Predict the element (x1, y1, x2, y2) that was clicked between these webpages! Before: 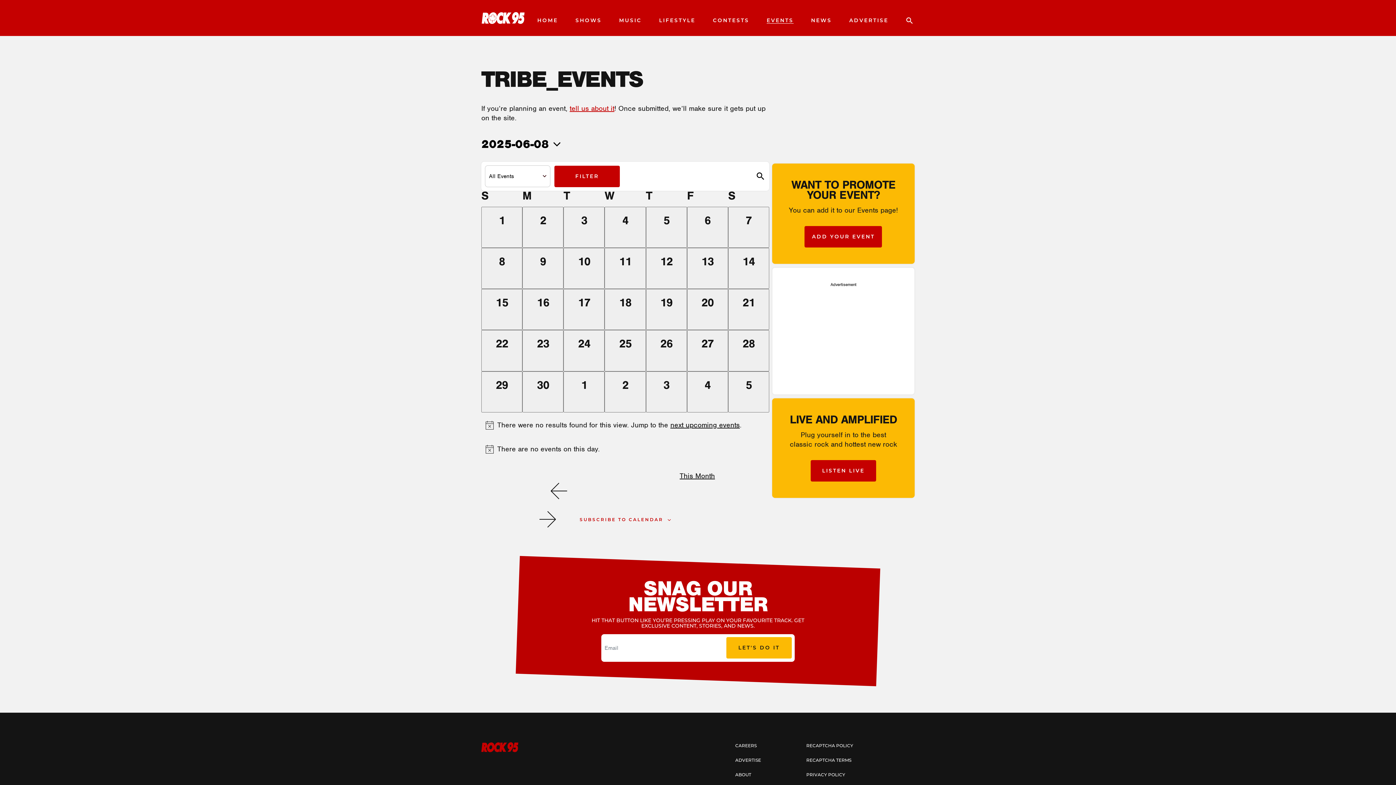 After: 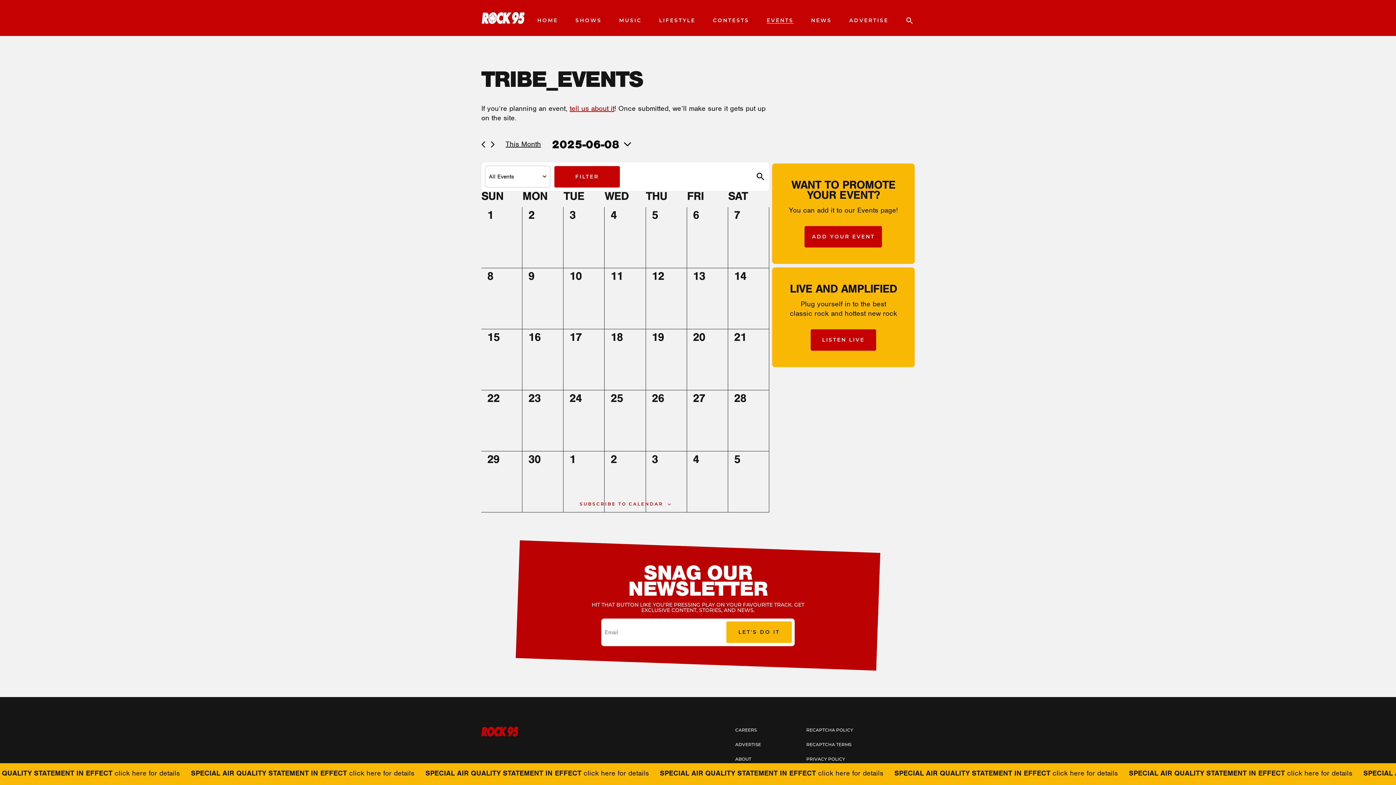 Action: bbox: (806, 756, 851, 764) label: RECAPTCHA TERMS